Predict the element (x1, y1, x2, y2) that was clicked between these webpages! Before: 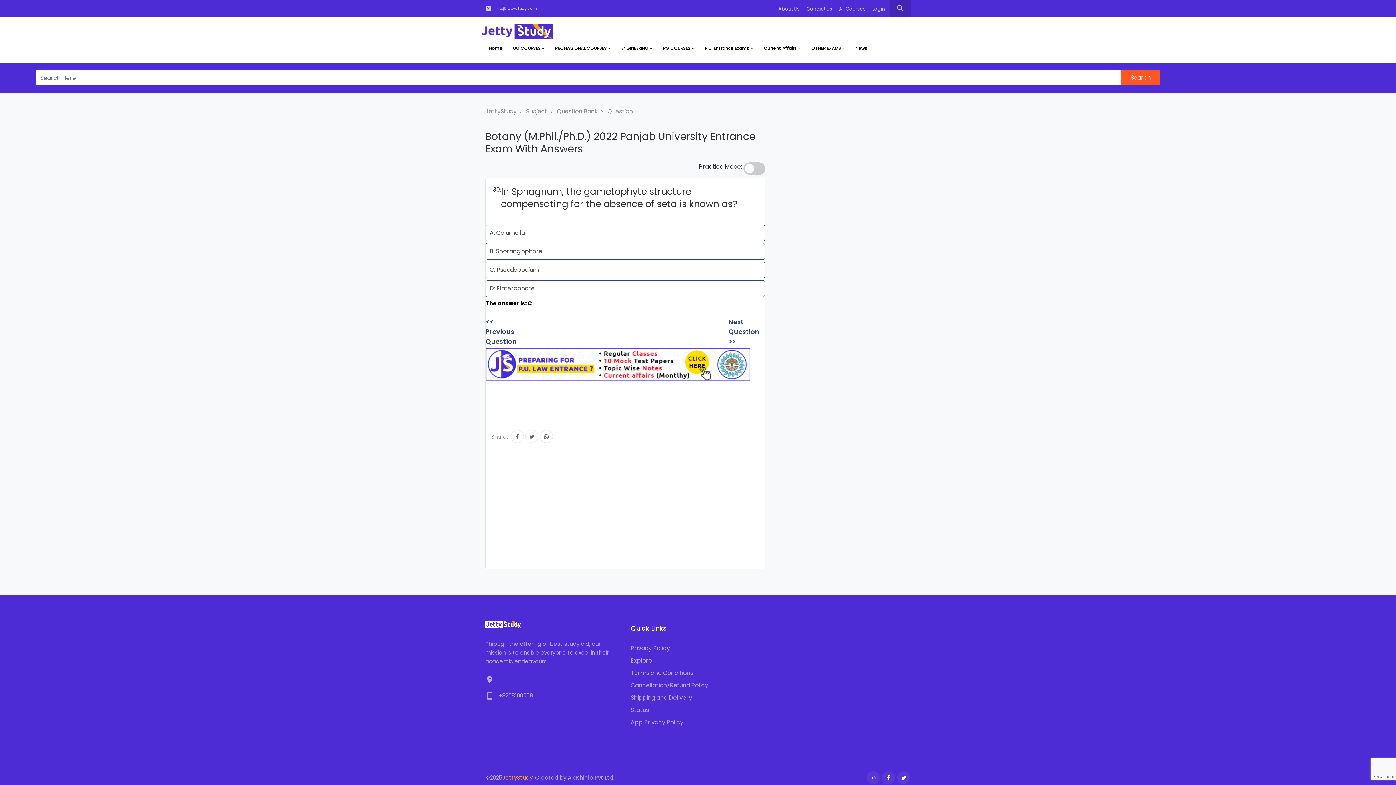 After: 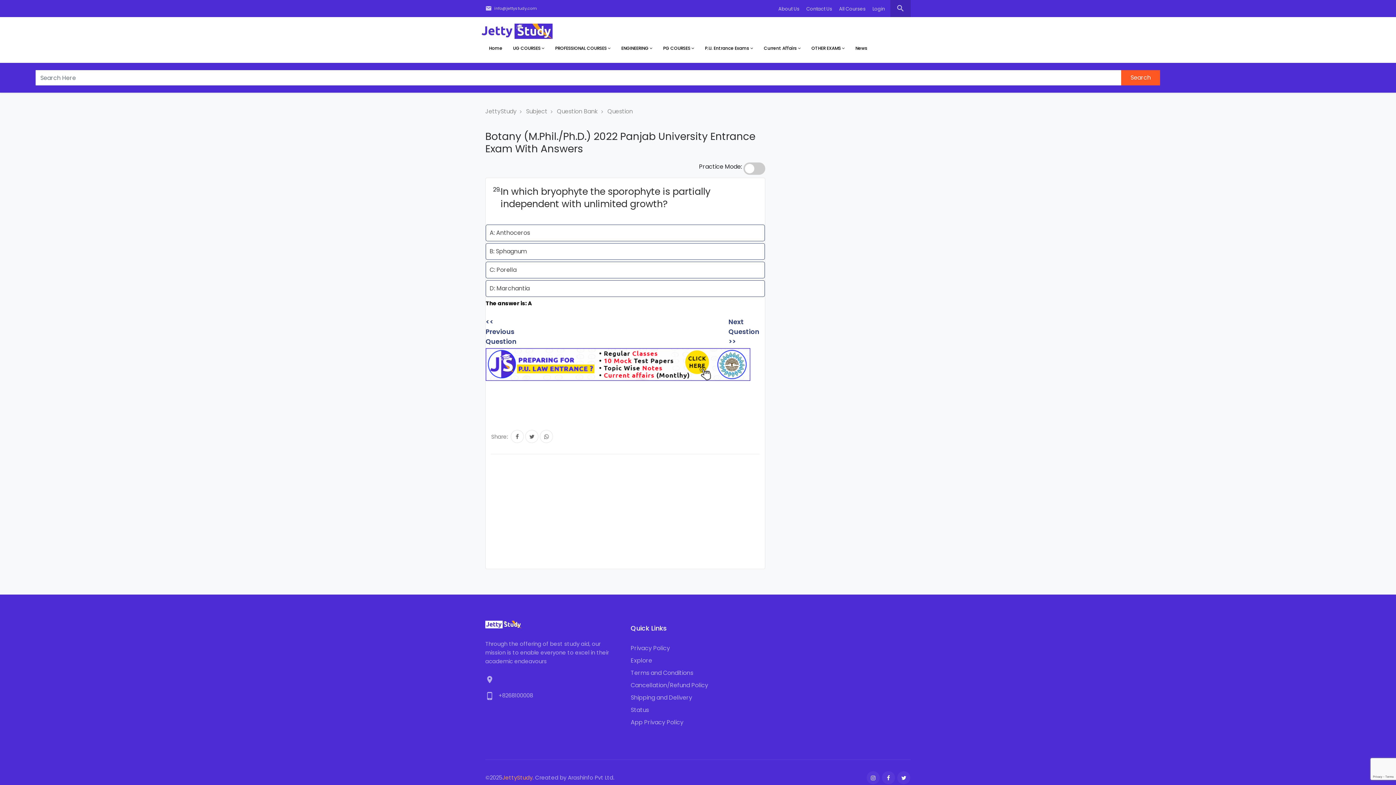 Action: label: << Previous Question bbox: (485, 317, 522, 346)